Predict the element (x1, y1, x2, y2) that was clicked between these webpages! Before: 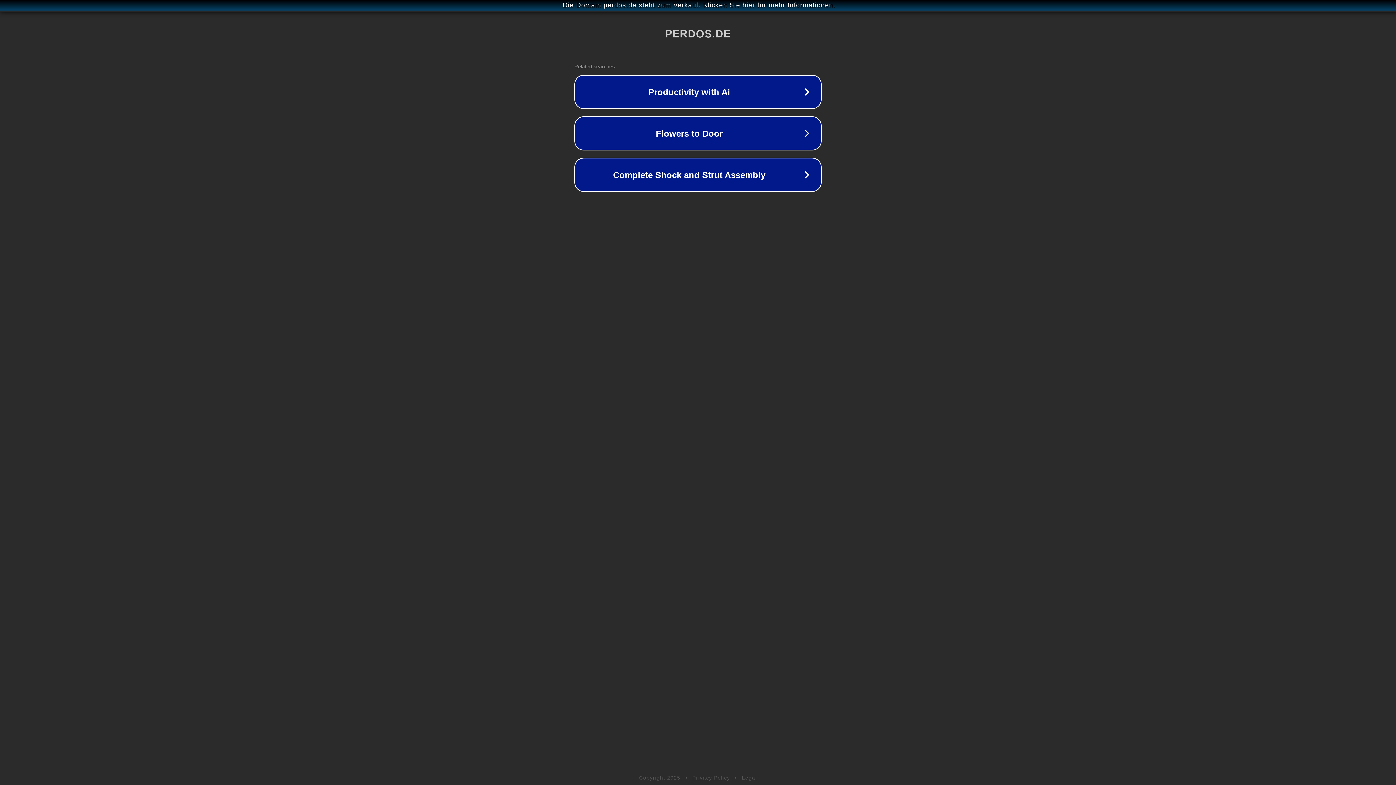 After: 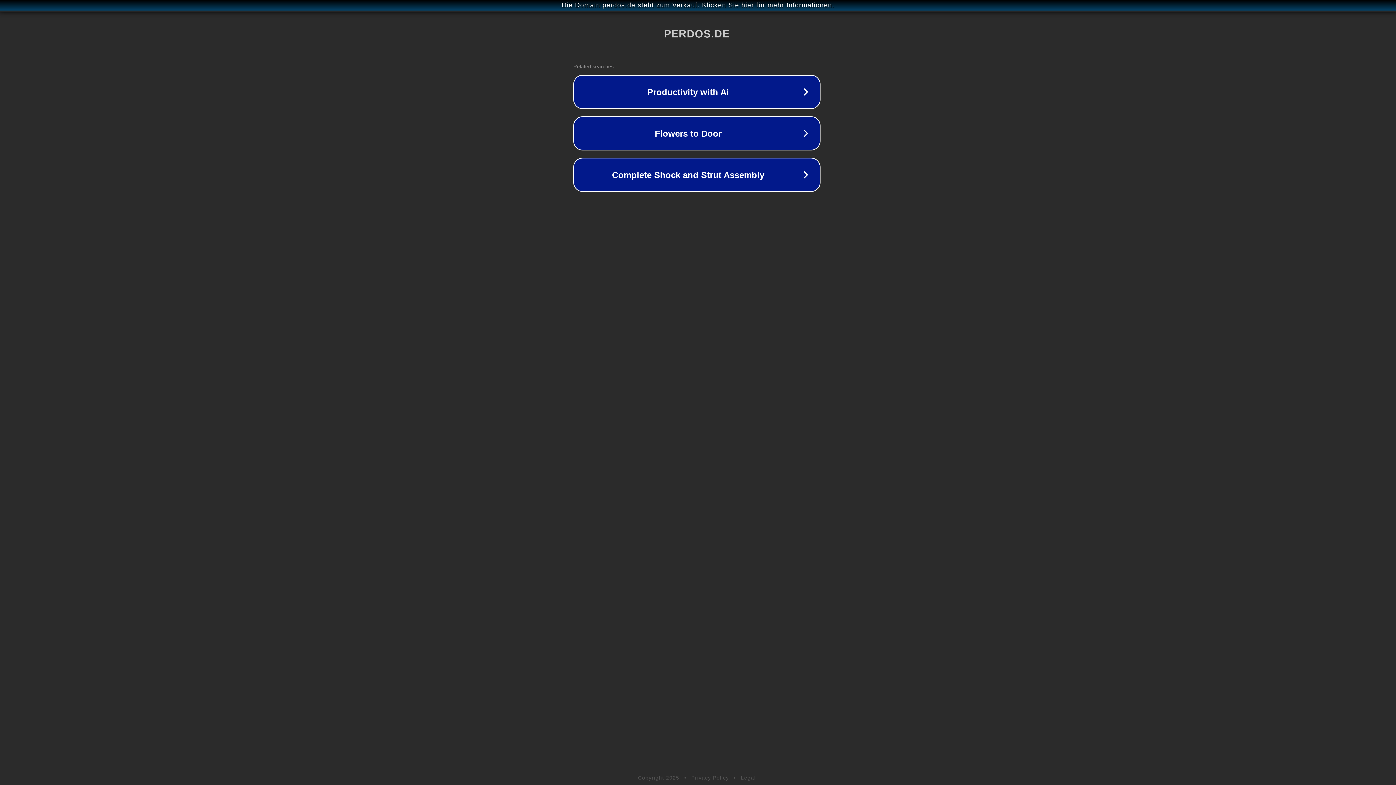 Action: label: Die Domain perdos.de steht zum Verkauf. Klicken Sie hier für mehr Informationen. bbox: (1, 1, 1397, 9)